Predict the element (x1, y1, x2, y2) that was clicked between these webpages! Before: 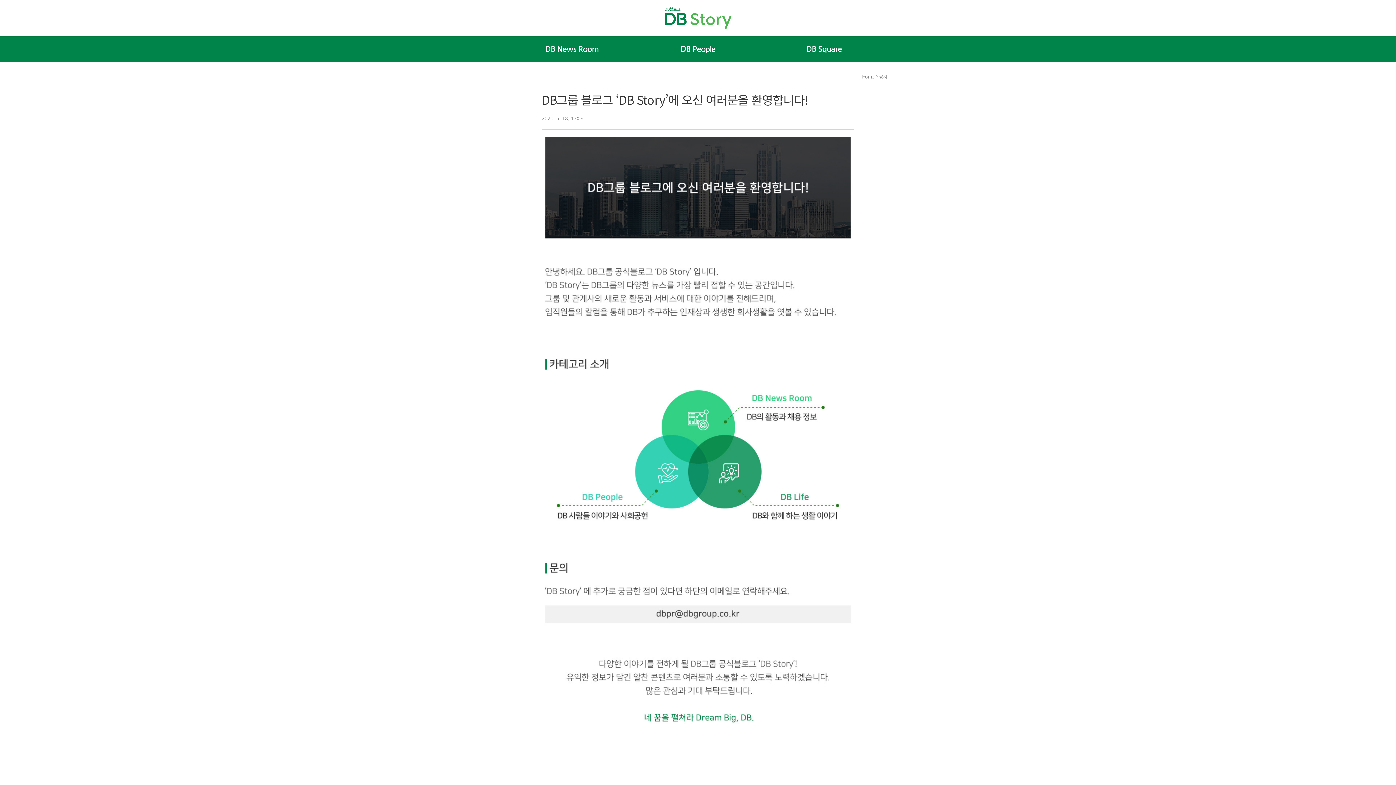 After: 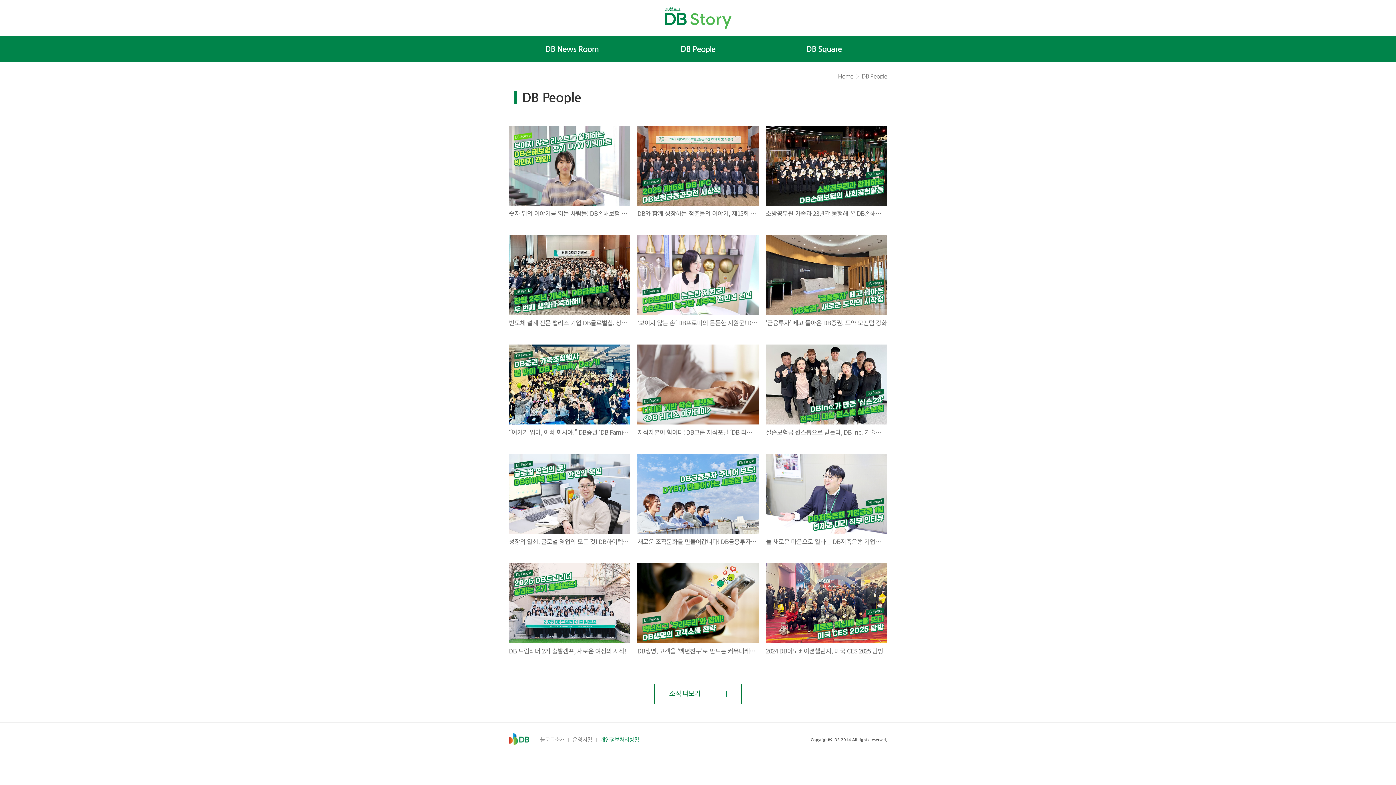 Action: label: DB People bbox: (635, 36, 761, 61)